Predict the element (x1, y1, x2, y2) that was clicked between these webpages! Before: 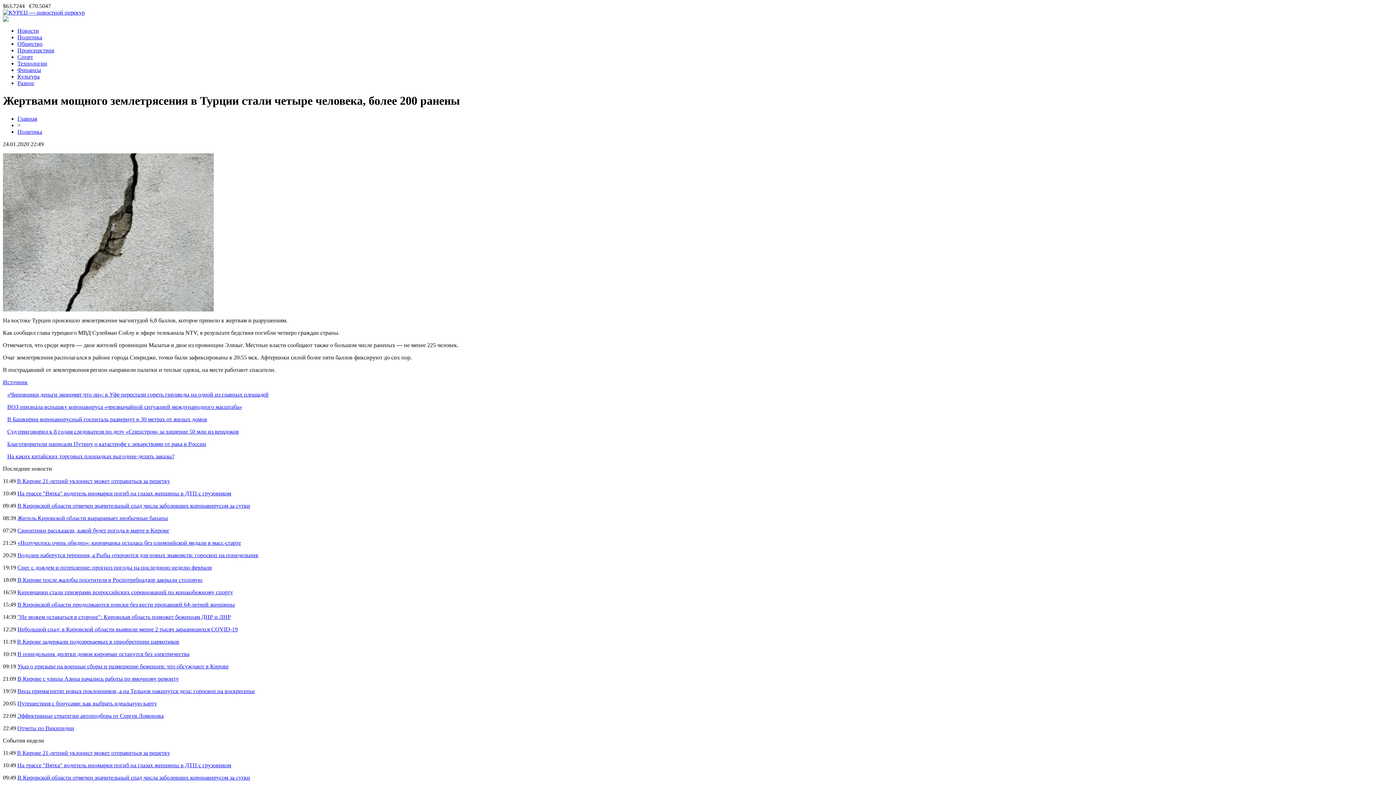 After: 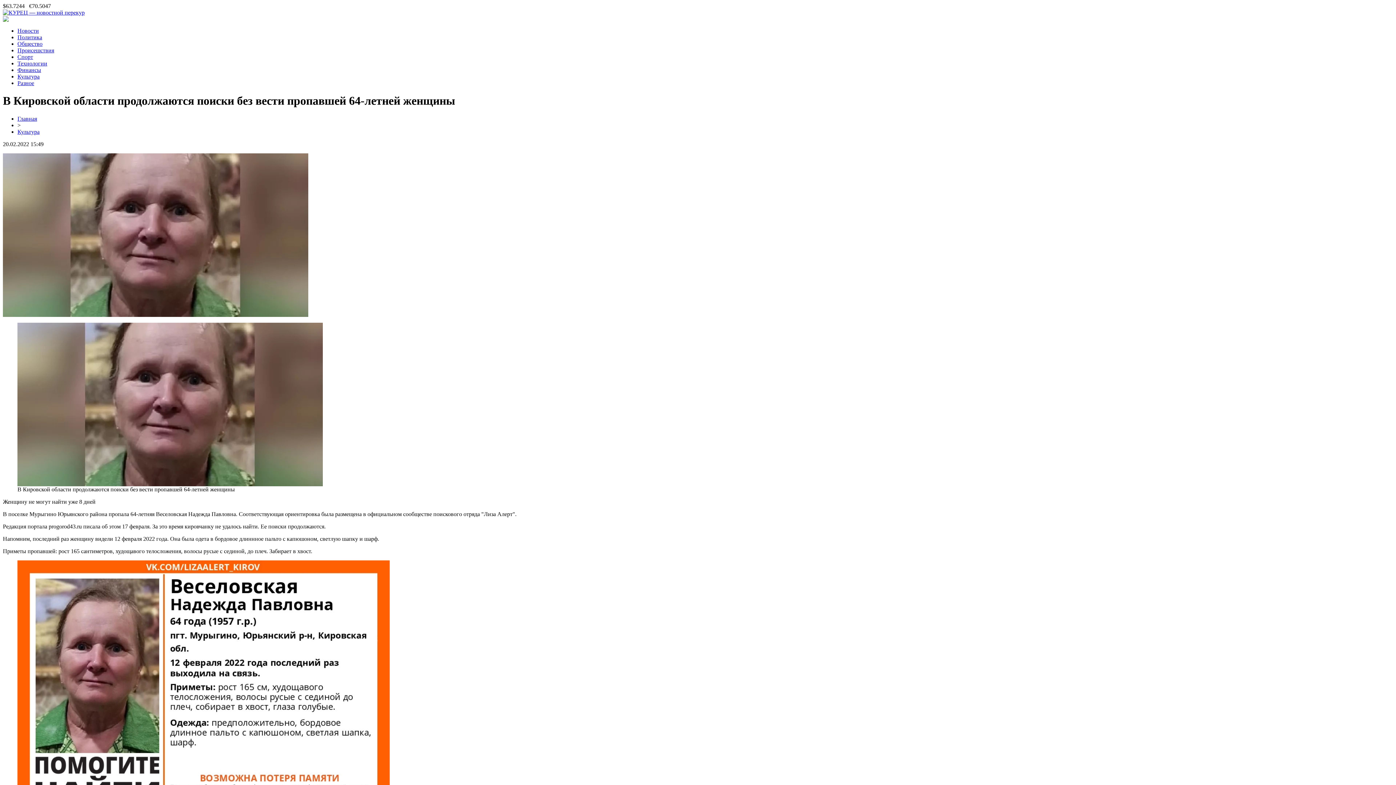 Action: bbox: (17, 601, 234, 607) label: В Кировской области продолжаются поиски без вести пропавшей 64-летней женщины